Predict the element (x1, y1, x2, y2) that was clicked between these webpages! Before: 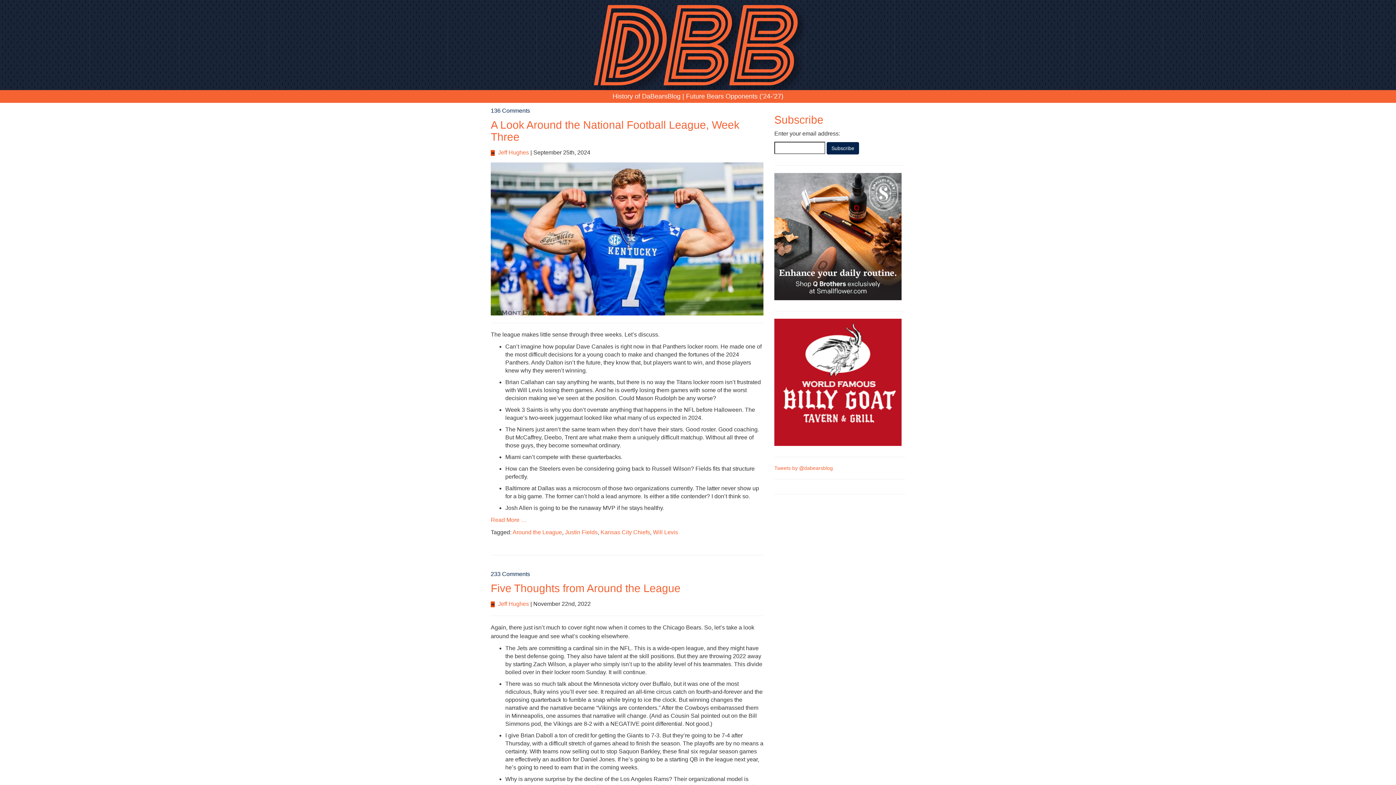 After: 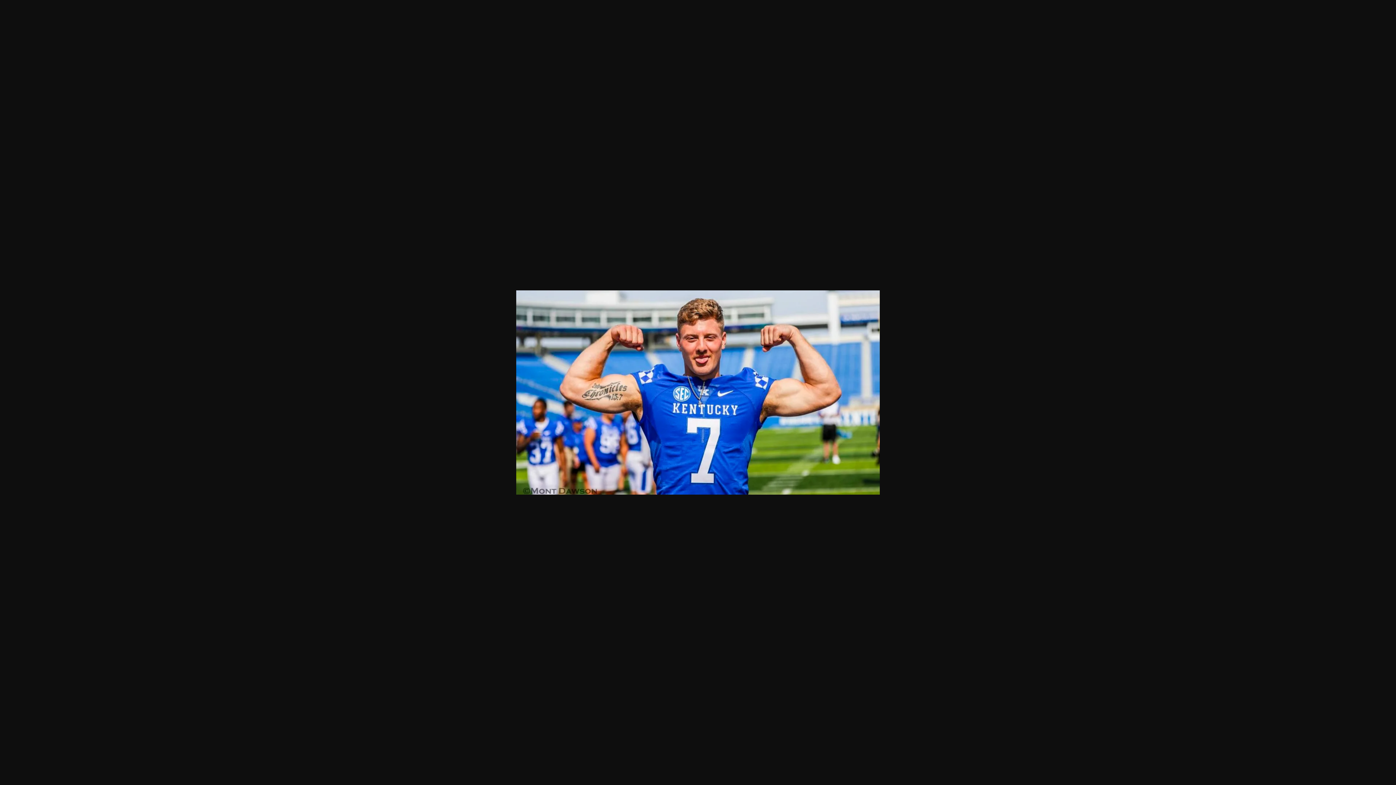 Action: bbox: (490, 235, 763, 241)